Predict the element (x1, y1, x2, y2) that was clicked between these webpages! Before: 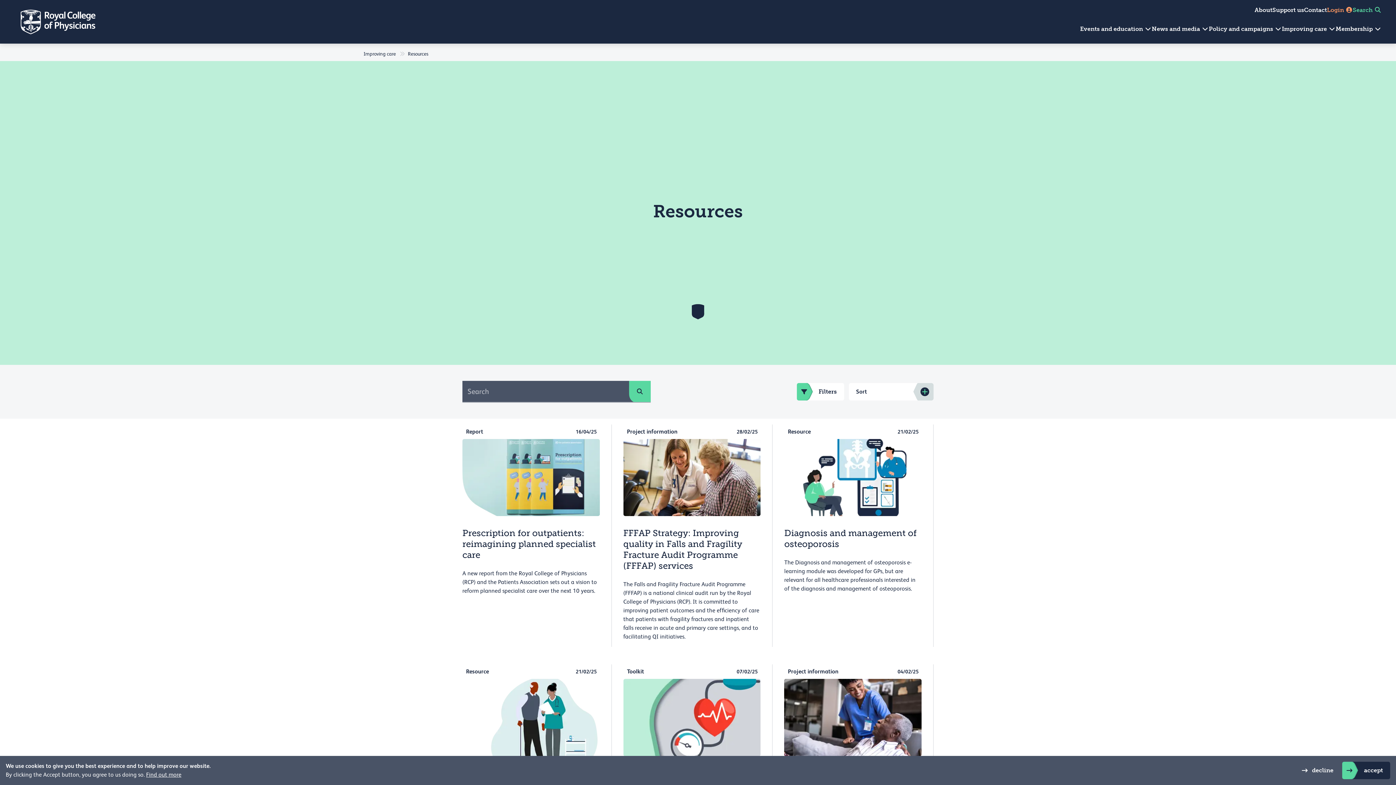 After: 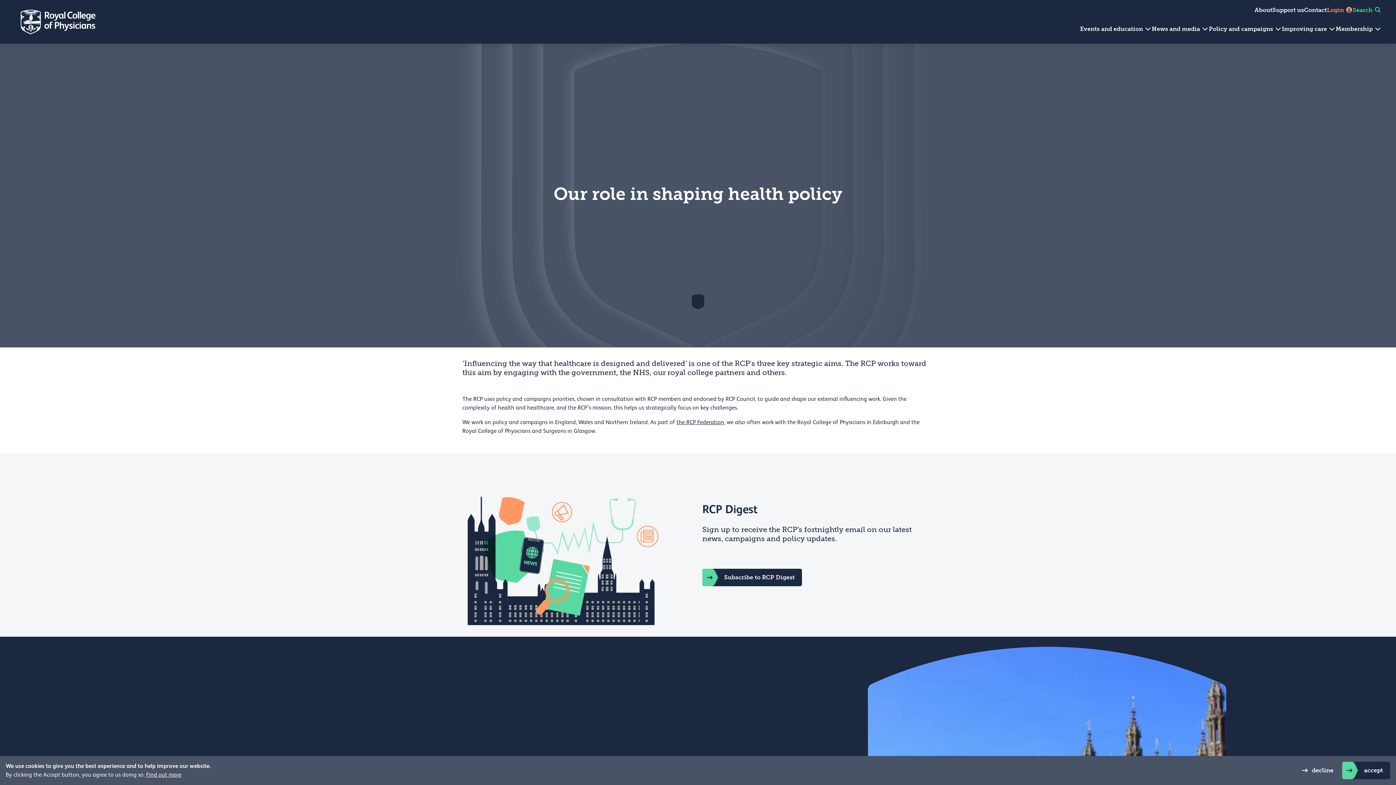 Action: label: Policy and campaigns  bbox: (1209, 25, 1282, 32)